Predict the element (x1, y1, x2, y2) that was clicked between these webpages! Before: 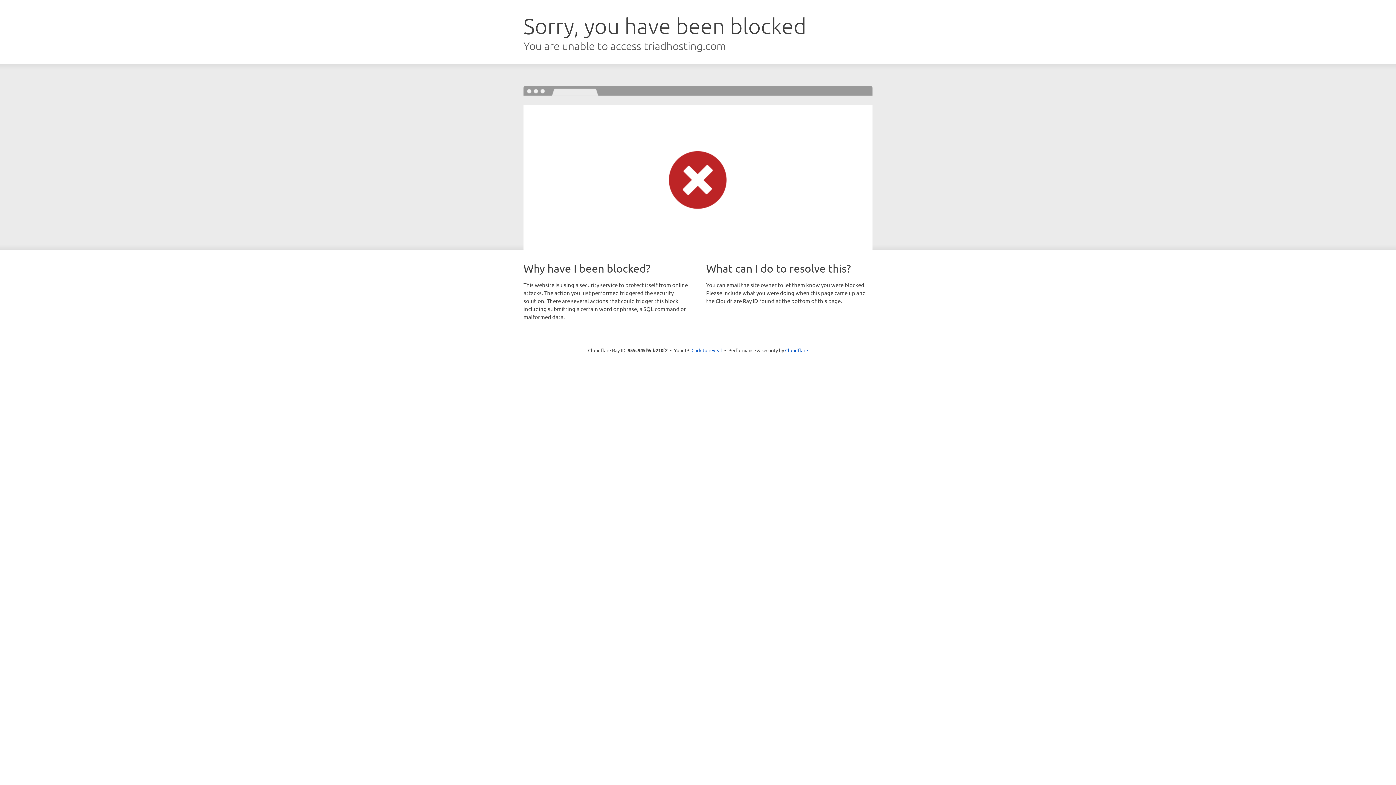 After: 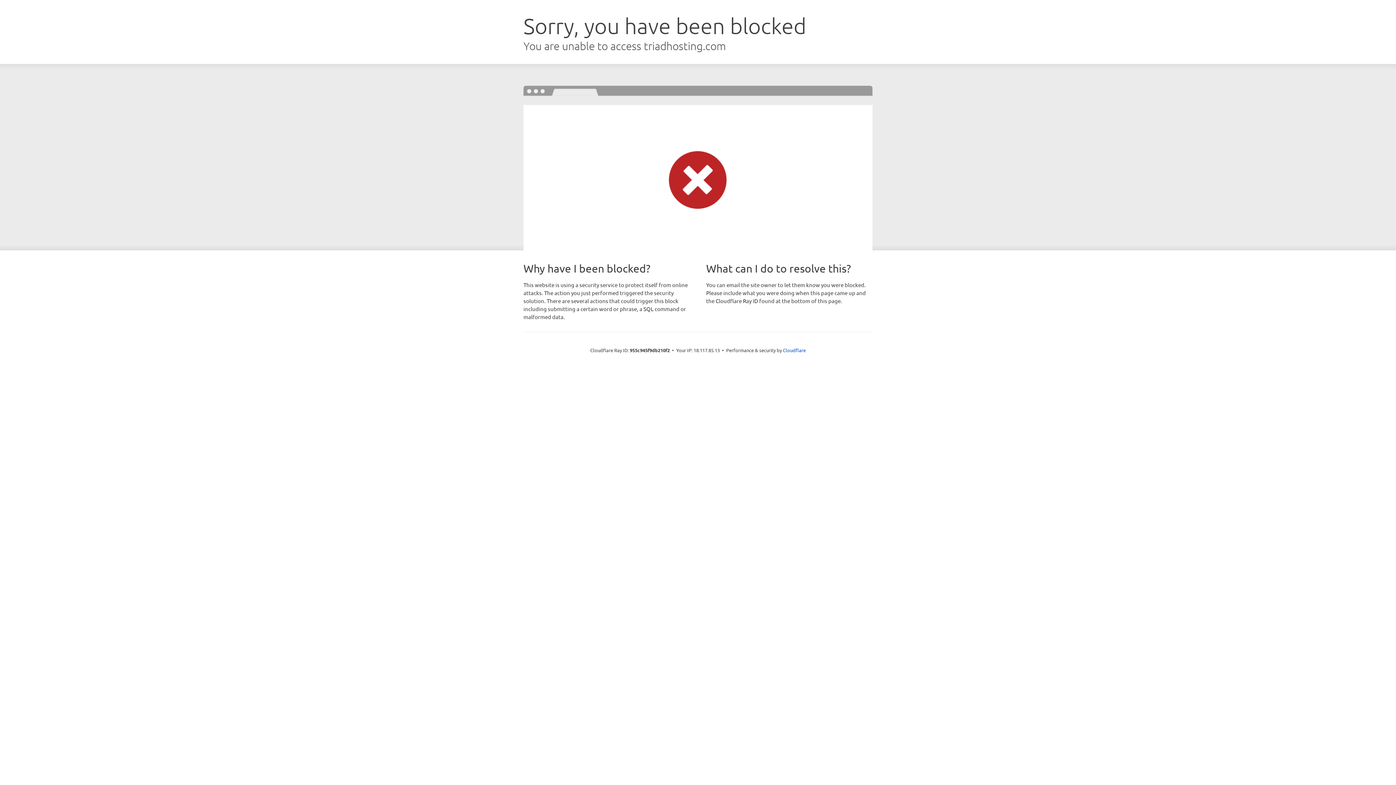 Action: label: Click to reveal bbox: (691, 346, 722, 353)